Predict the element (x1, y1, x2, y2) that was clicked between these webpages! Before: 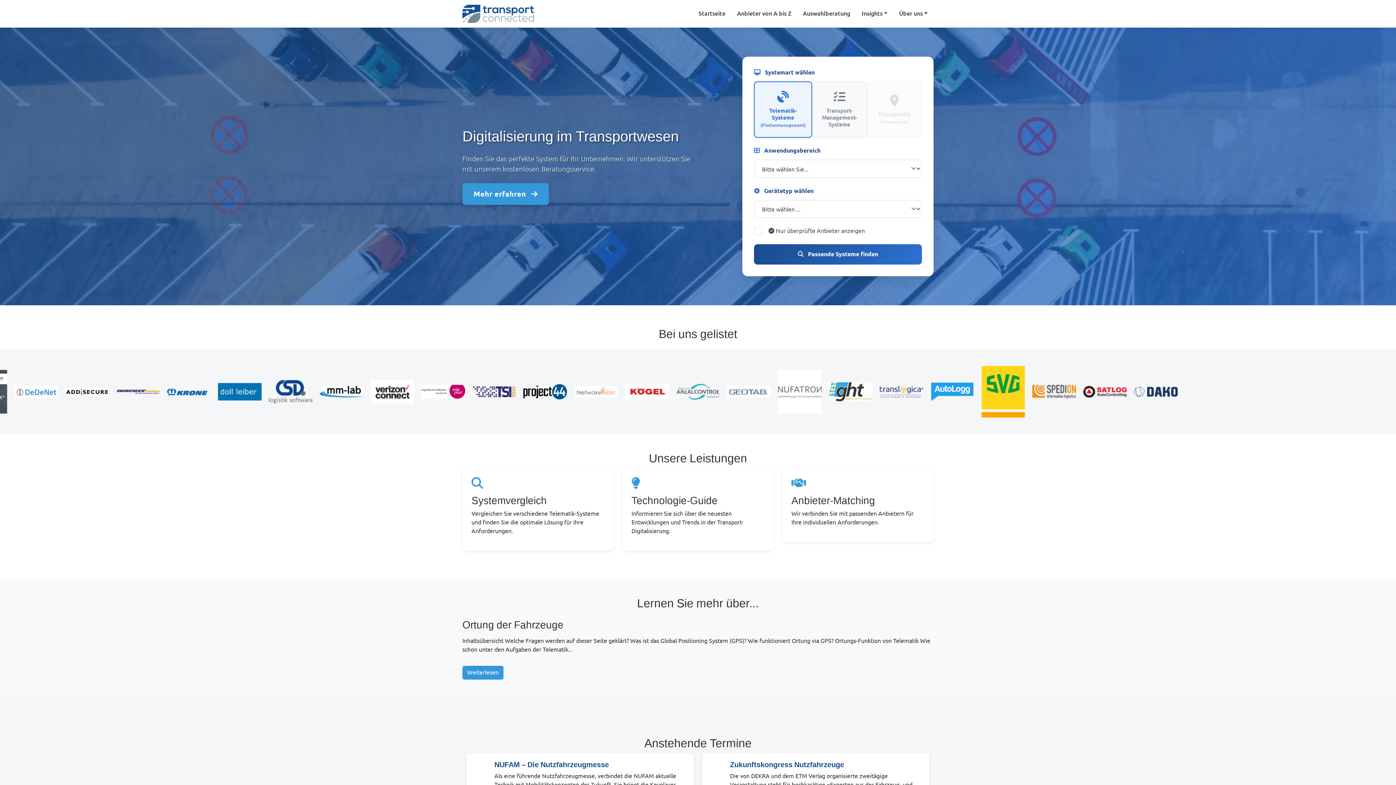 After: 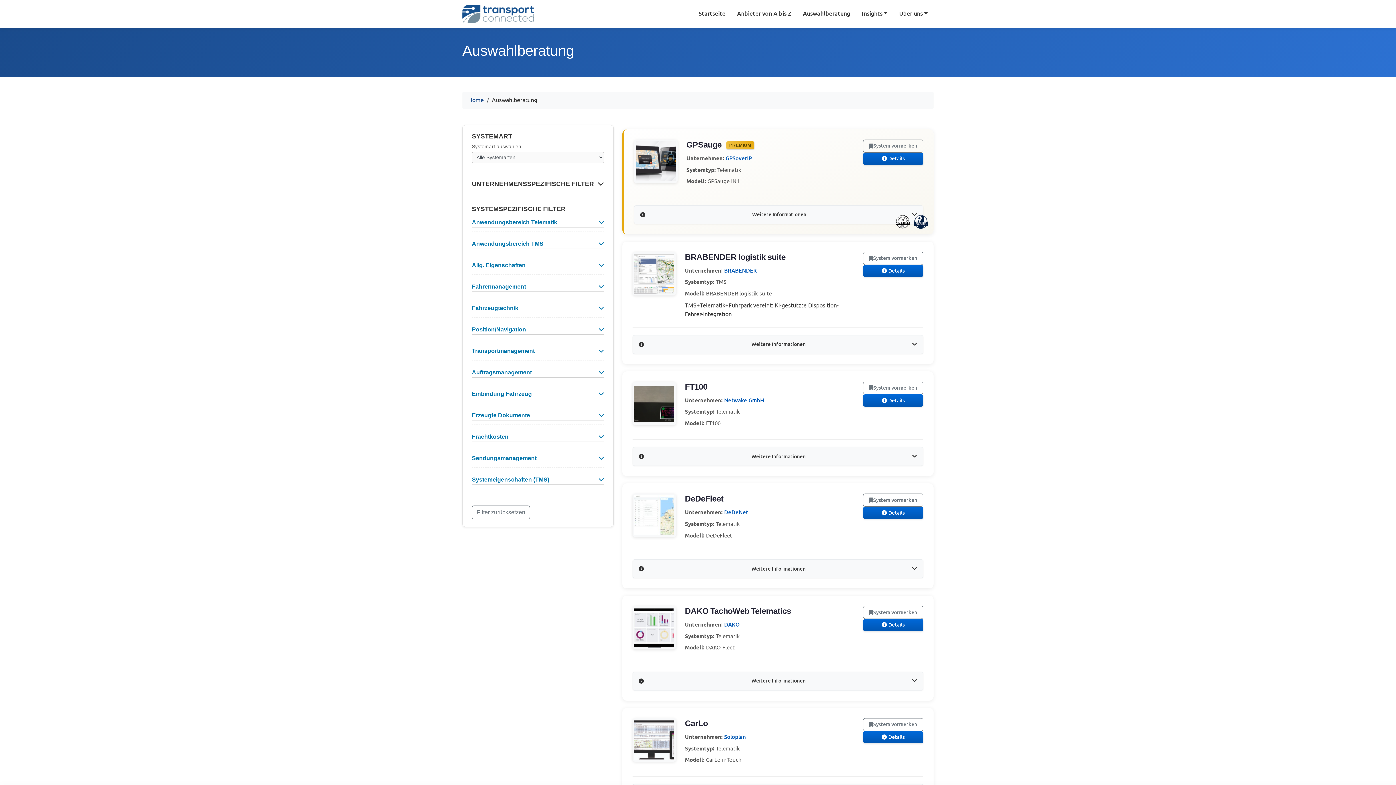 Action: label: Auswahlberatung bbox: (797, 3, 856, 24)